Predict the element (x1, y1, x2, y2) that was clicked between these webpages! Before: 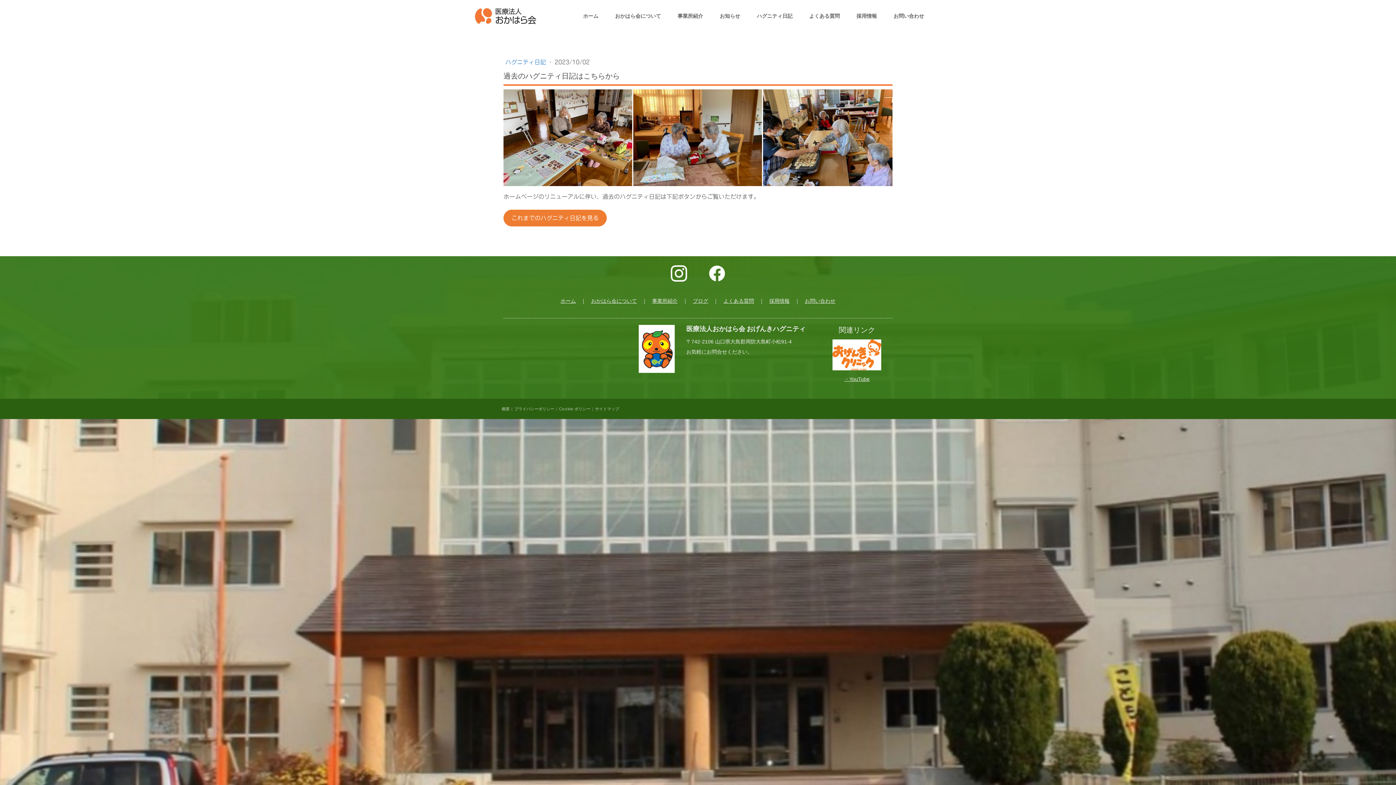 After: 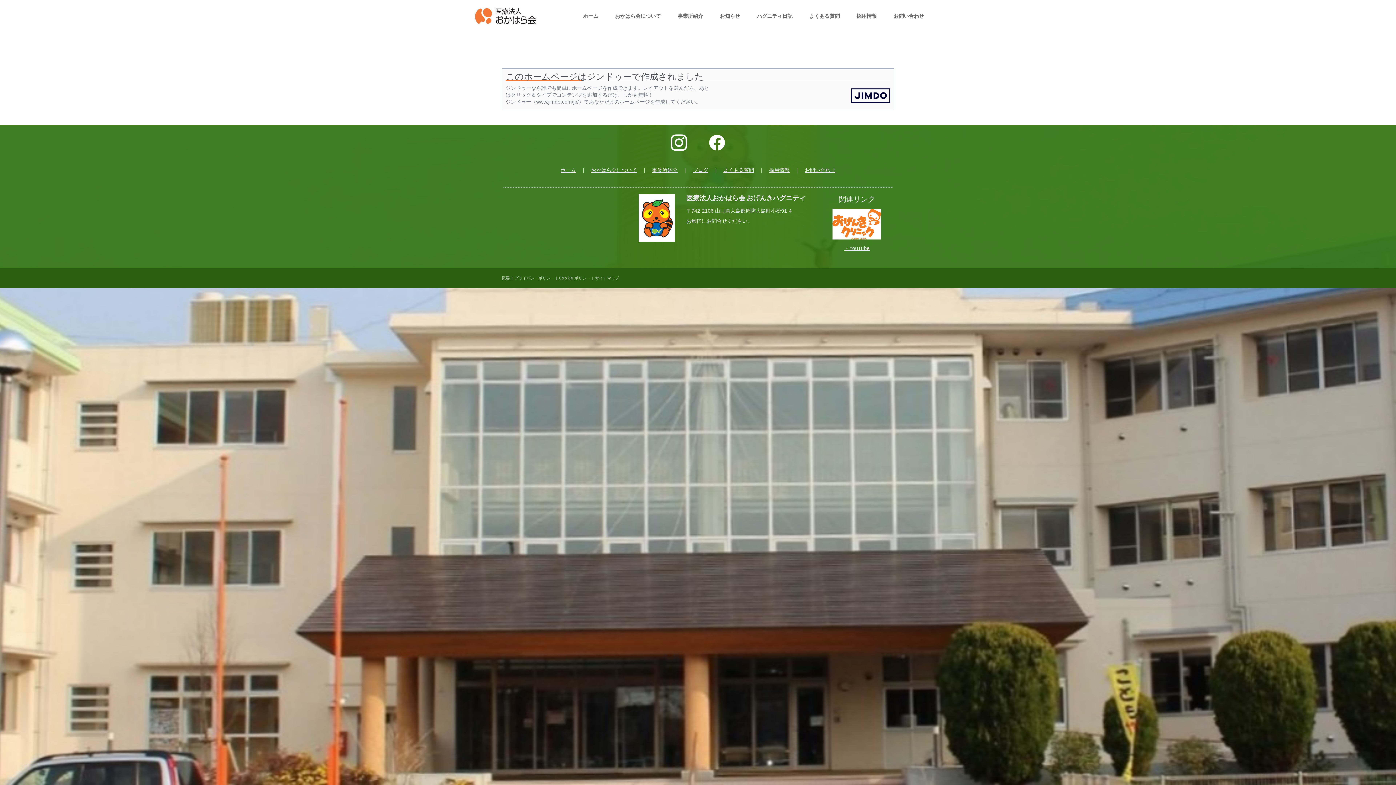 Action: bbox: (501, 406, 509, 411) label: 概要